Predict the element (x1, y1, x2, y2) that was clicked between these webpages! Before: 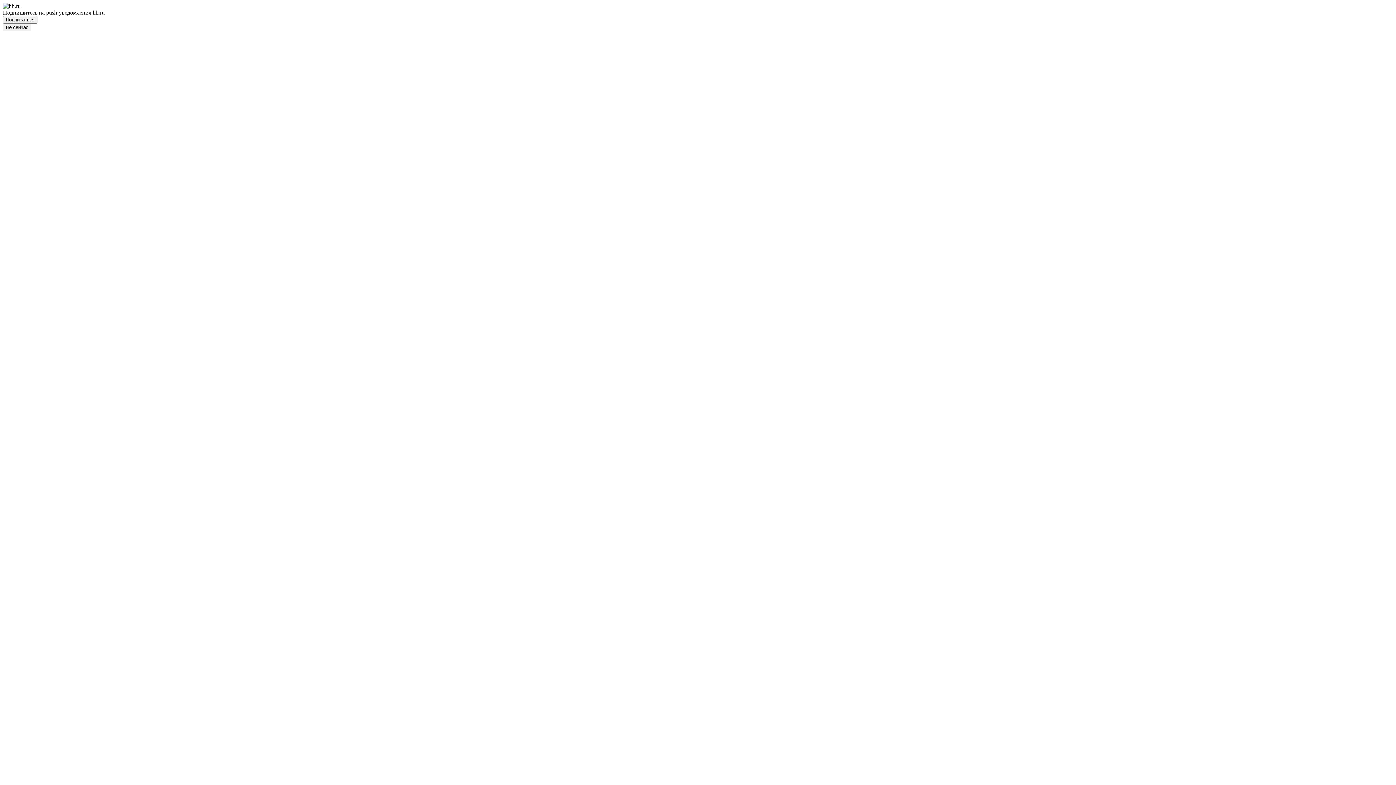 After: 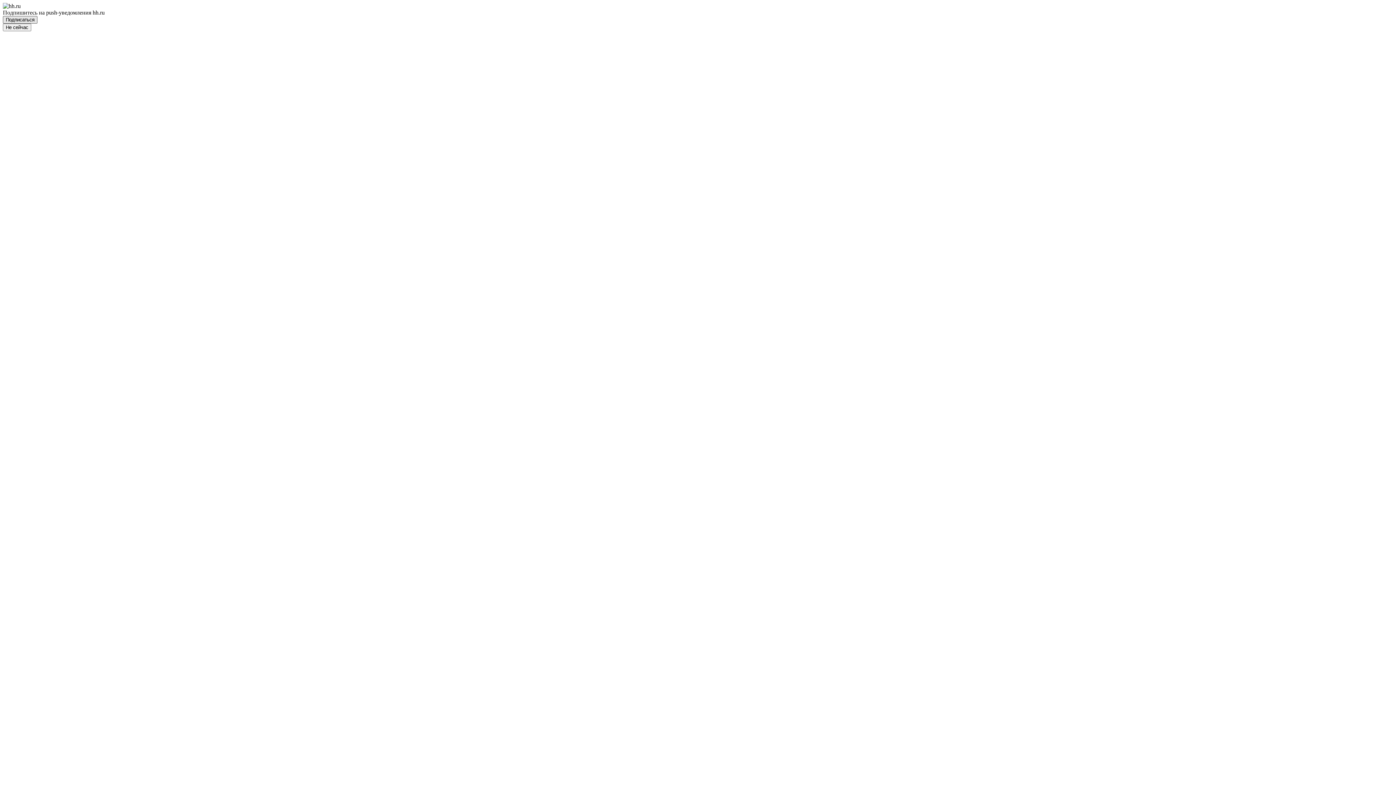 Action: label: Подписаться bbox: (2, 16, 37, 23)